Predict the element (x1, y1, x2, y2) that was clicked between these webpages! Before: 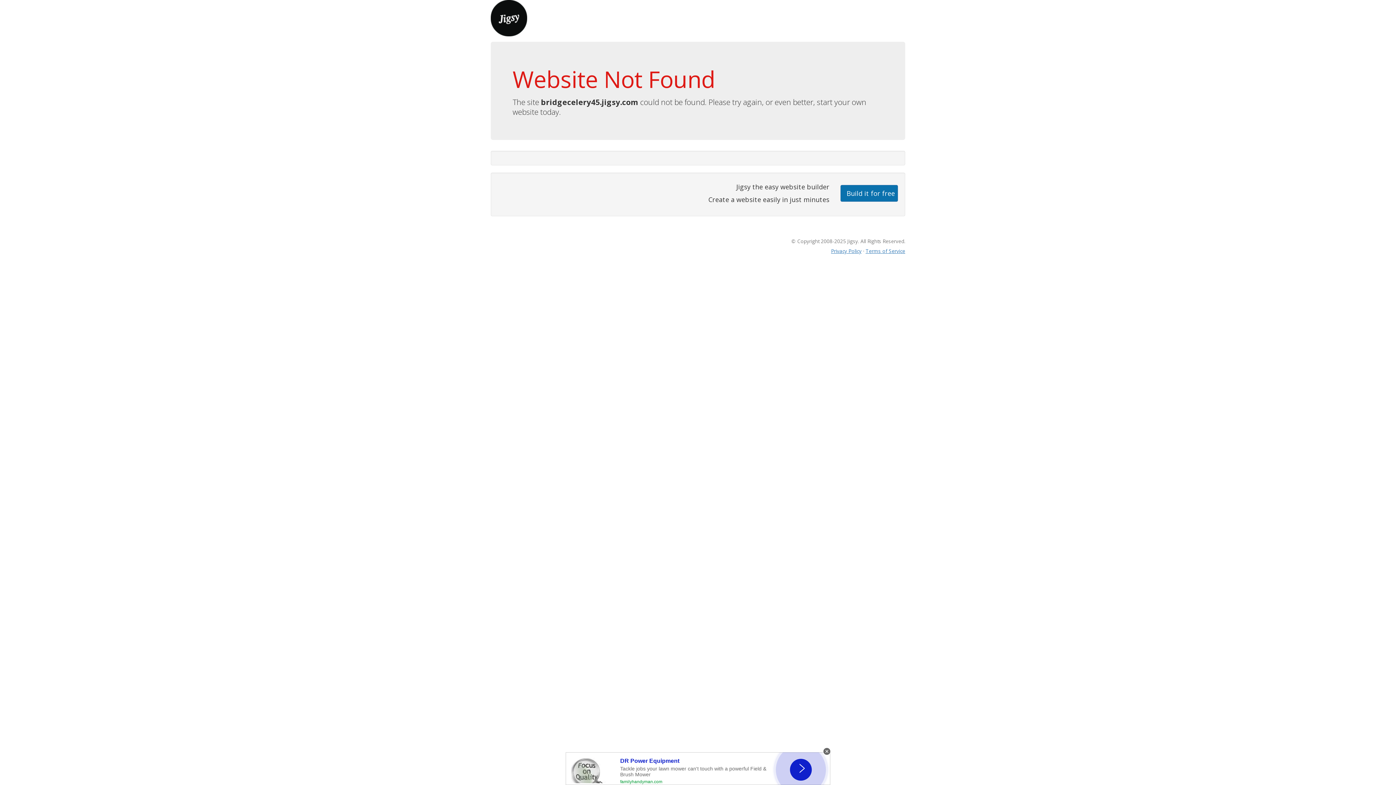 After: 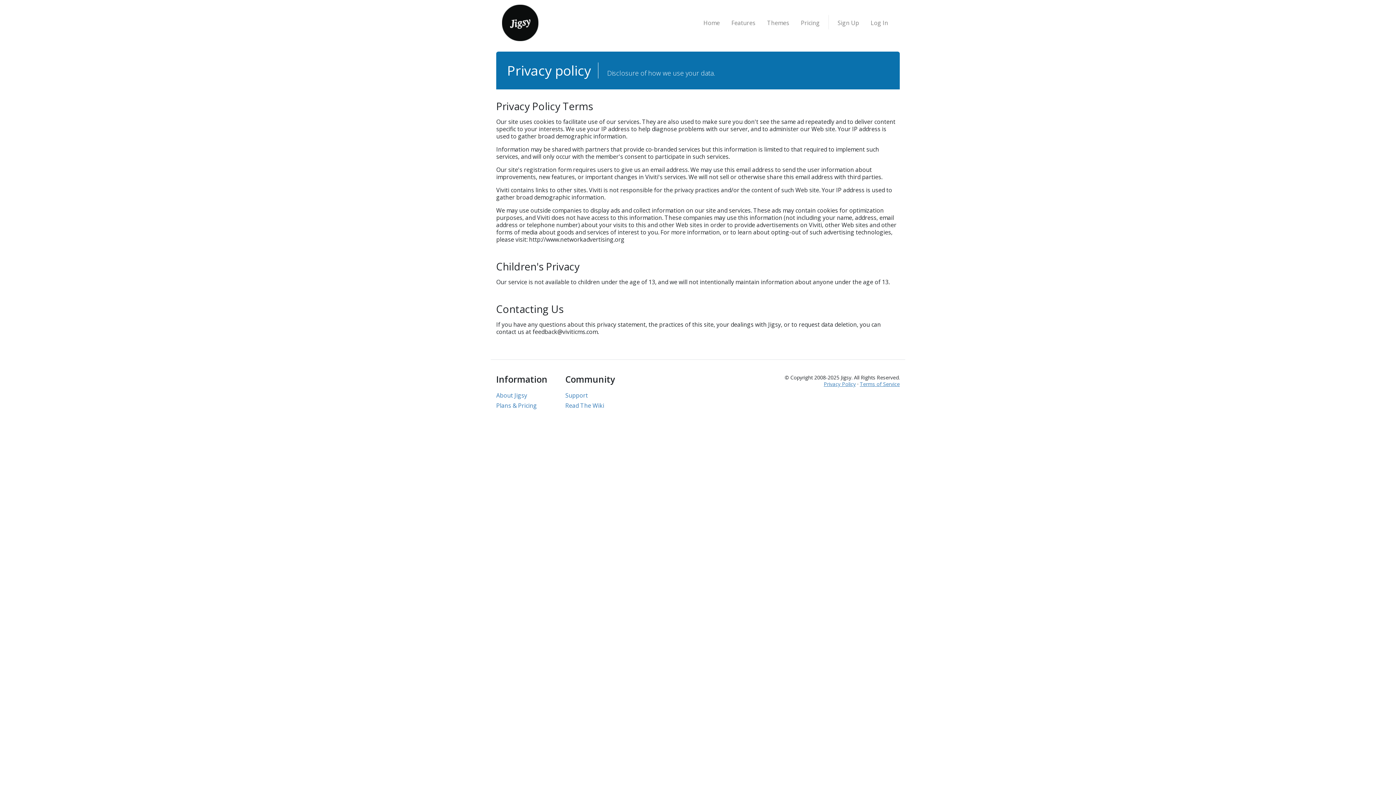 Action: bbox: (831, 247, 861, 254) label: Privacy Policy